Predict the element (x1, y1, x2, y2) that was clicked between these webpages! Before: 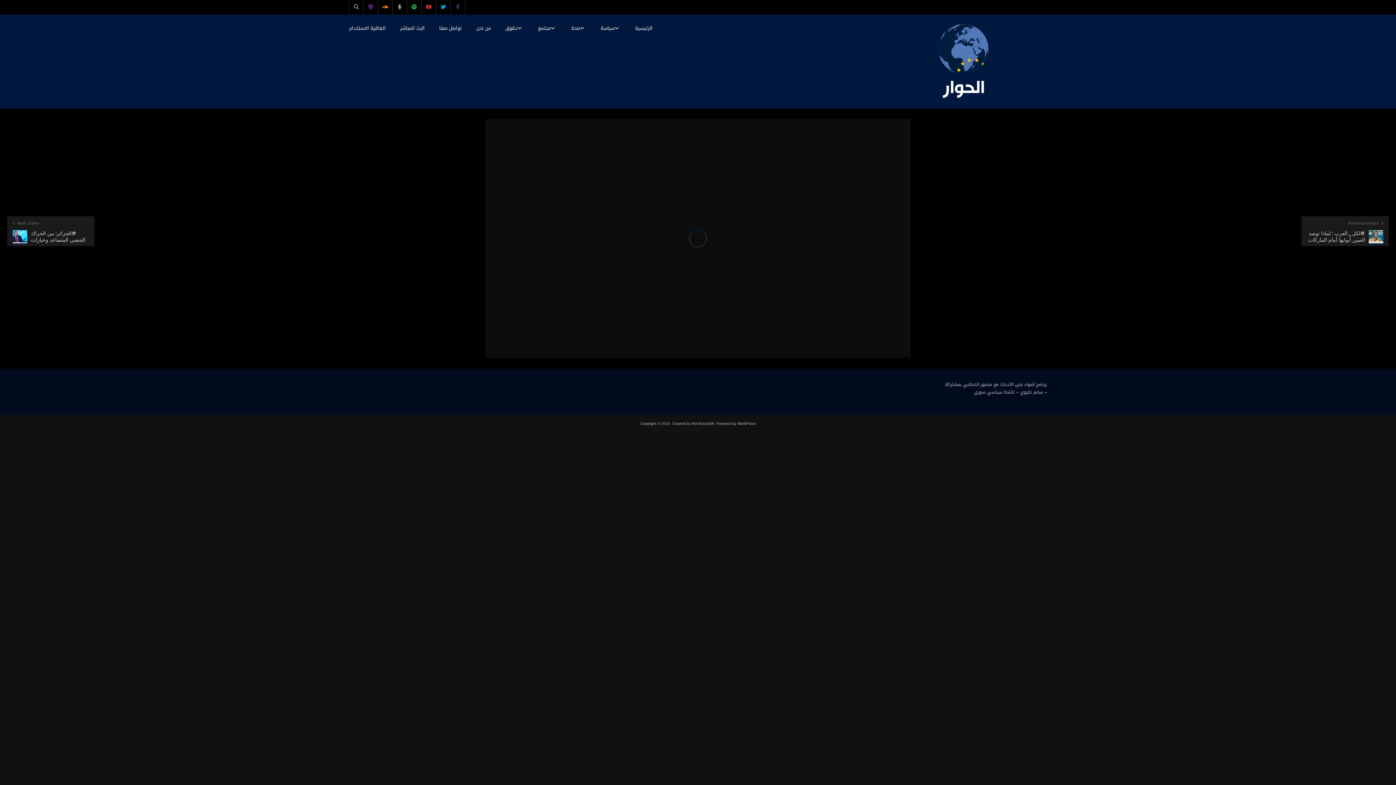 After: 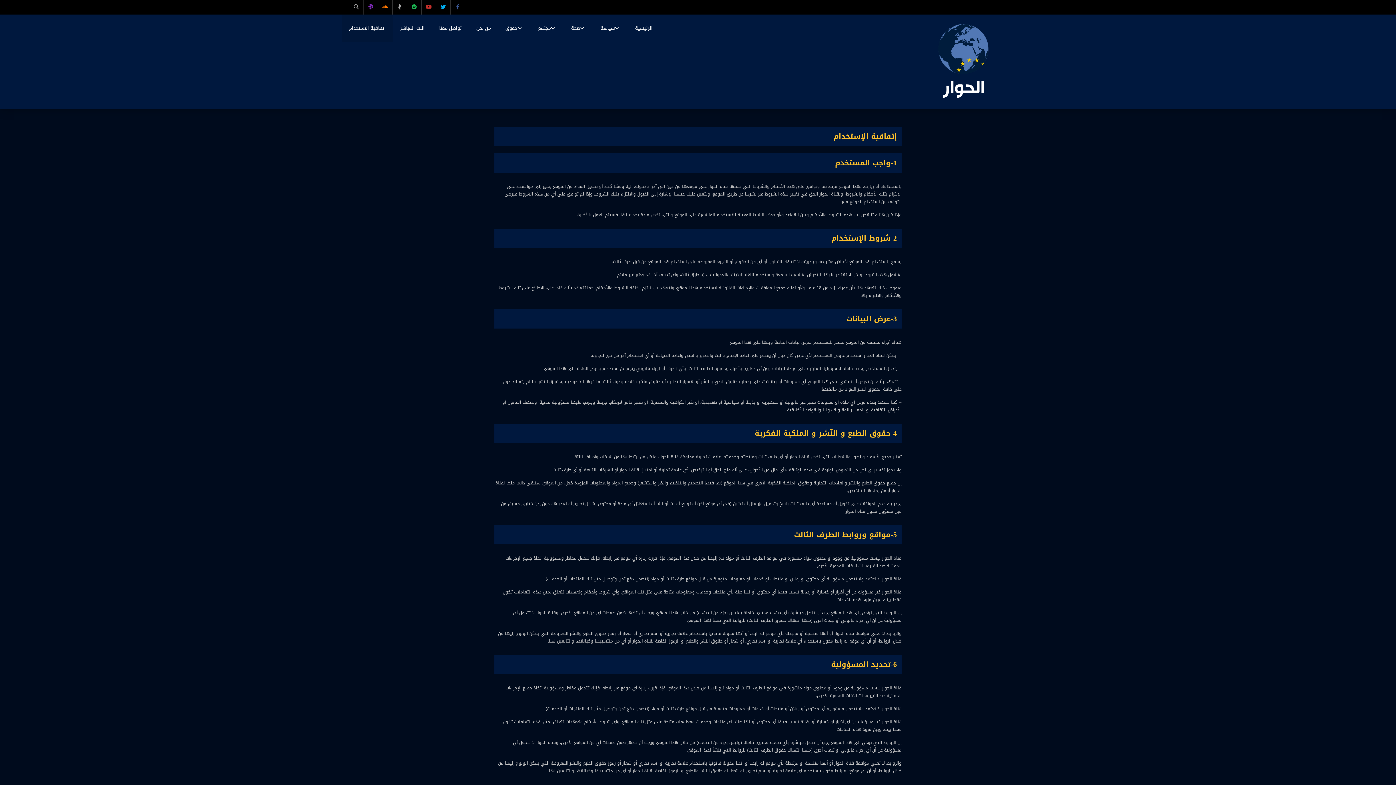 Action: label: اتفاقية الاستخدام bbox: (341, 14, 393, 41)